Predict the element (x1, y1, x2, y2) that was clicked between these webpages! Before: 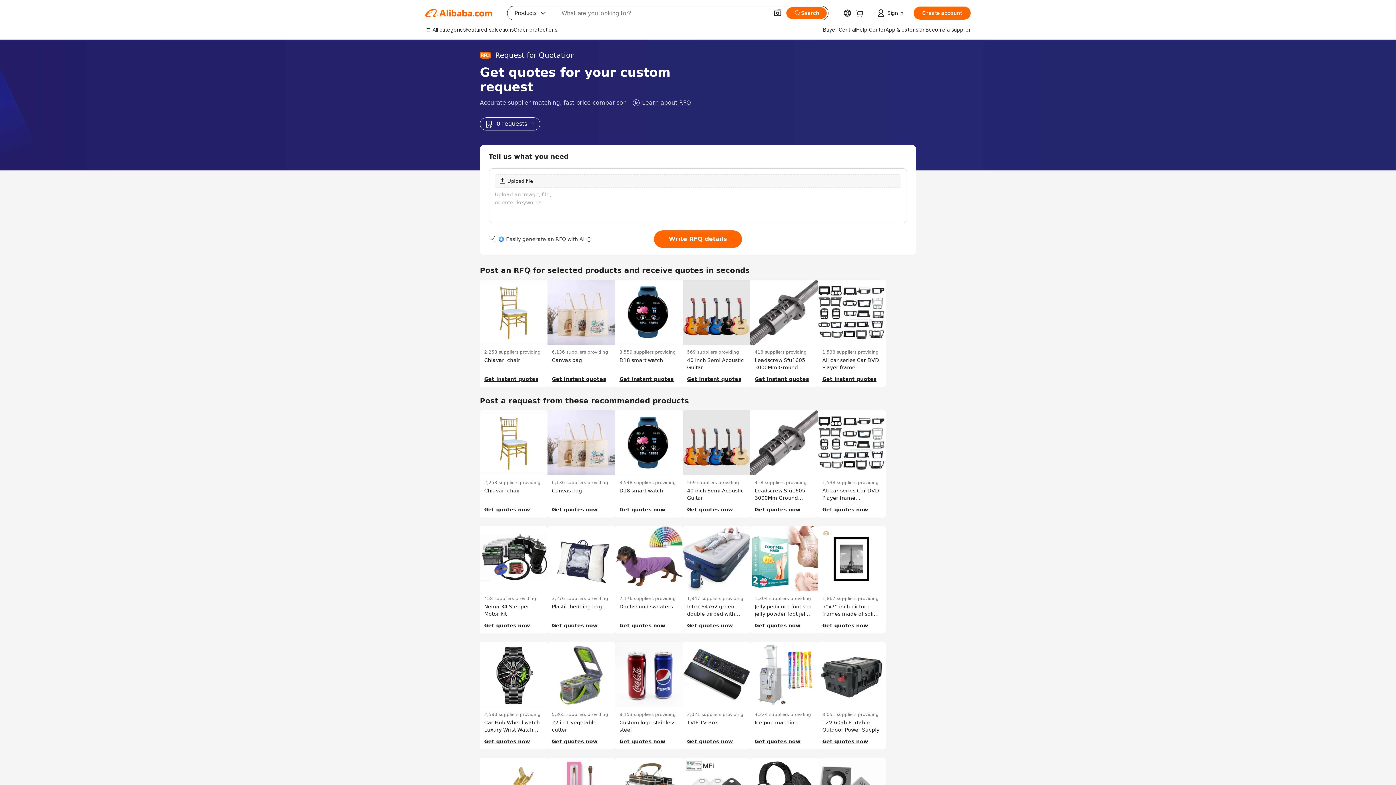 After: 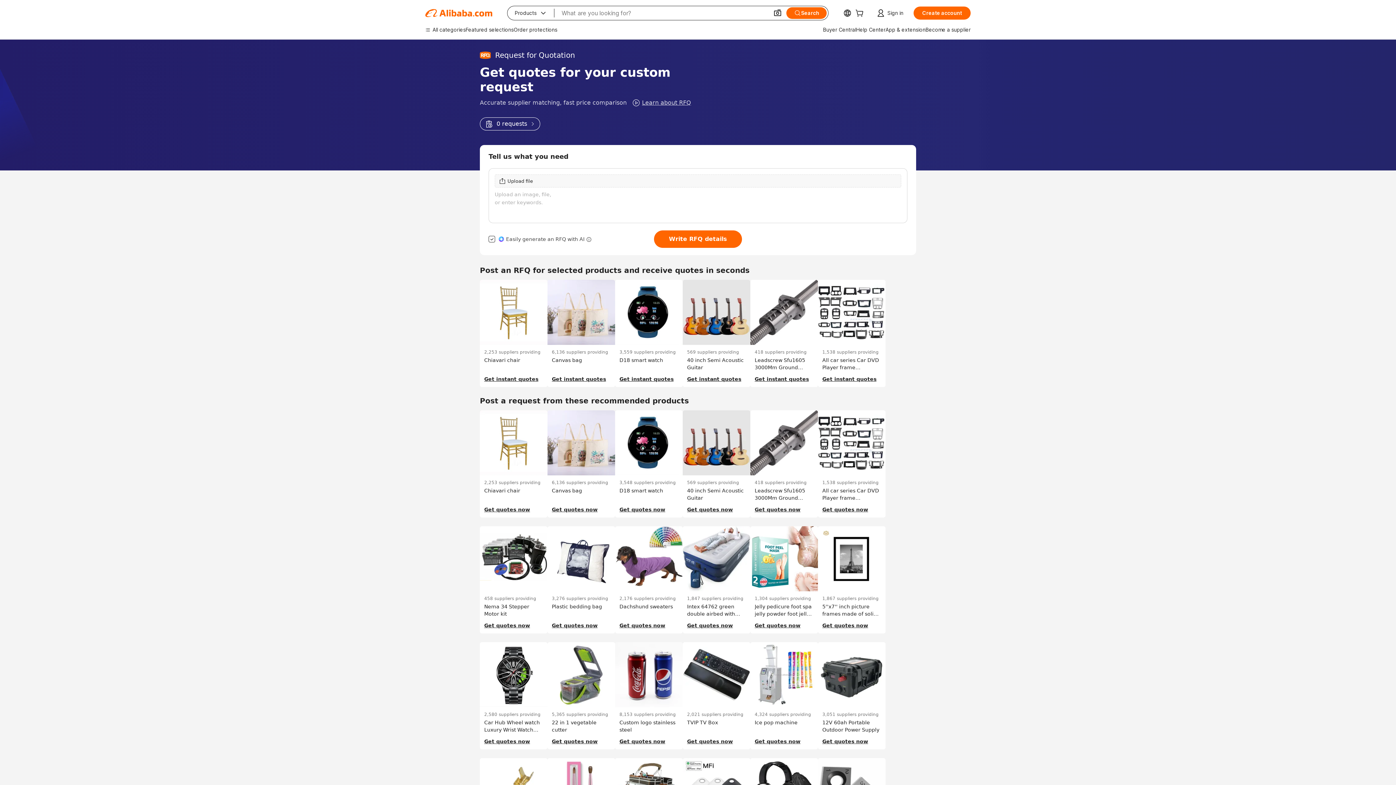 Action: label: 0 requests bbox: (480, 117, 540, 130)